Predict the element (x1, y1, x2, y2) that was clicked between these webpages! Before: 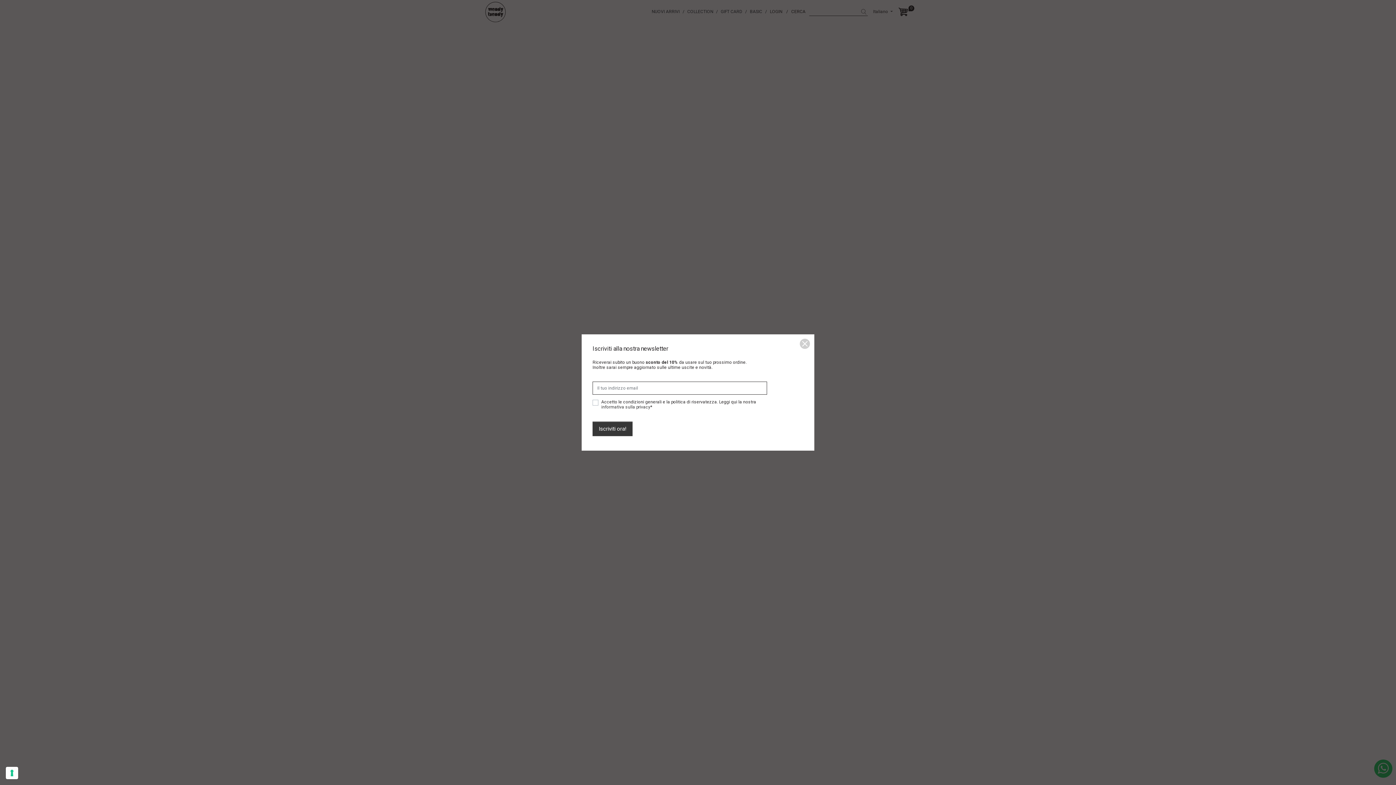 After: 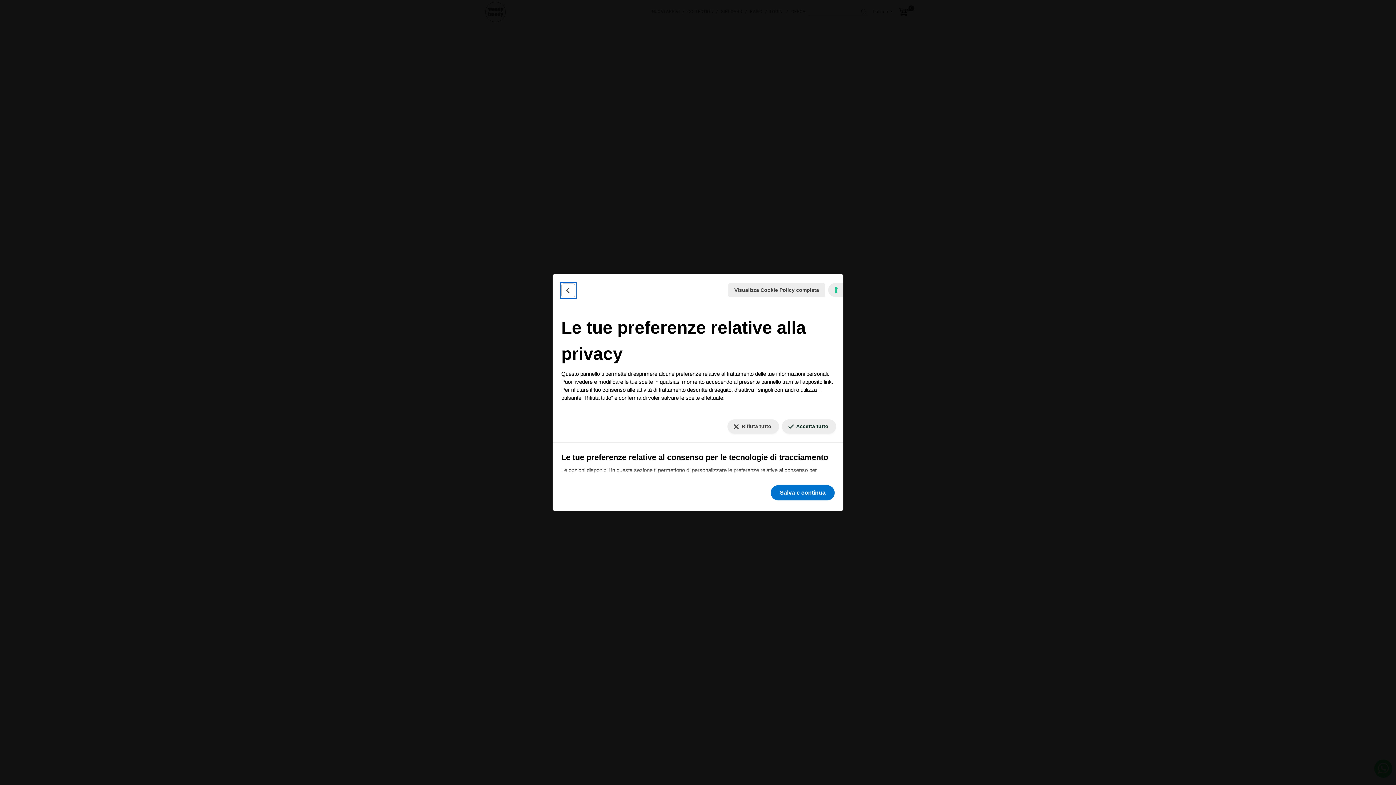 Action: bbox: (5, 767, 18, 779) label: Le tue preferenze relative al consenso per le tecnologie di tracciamento